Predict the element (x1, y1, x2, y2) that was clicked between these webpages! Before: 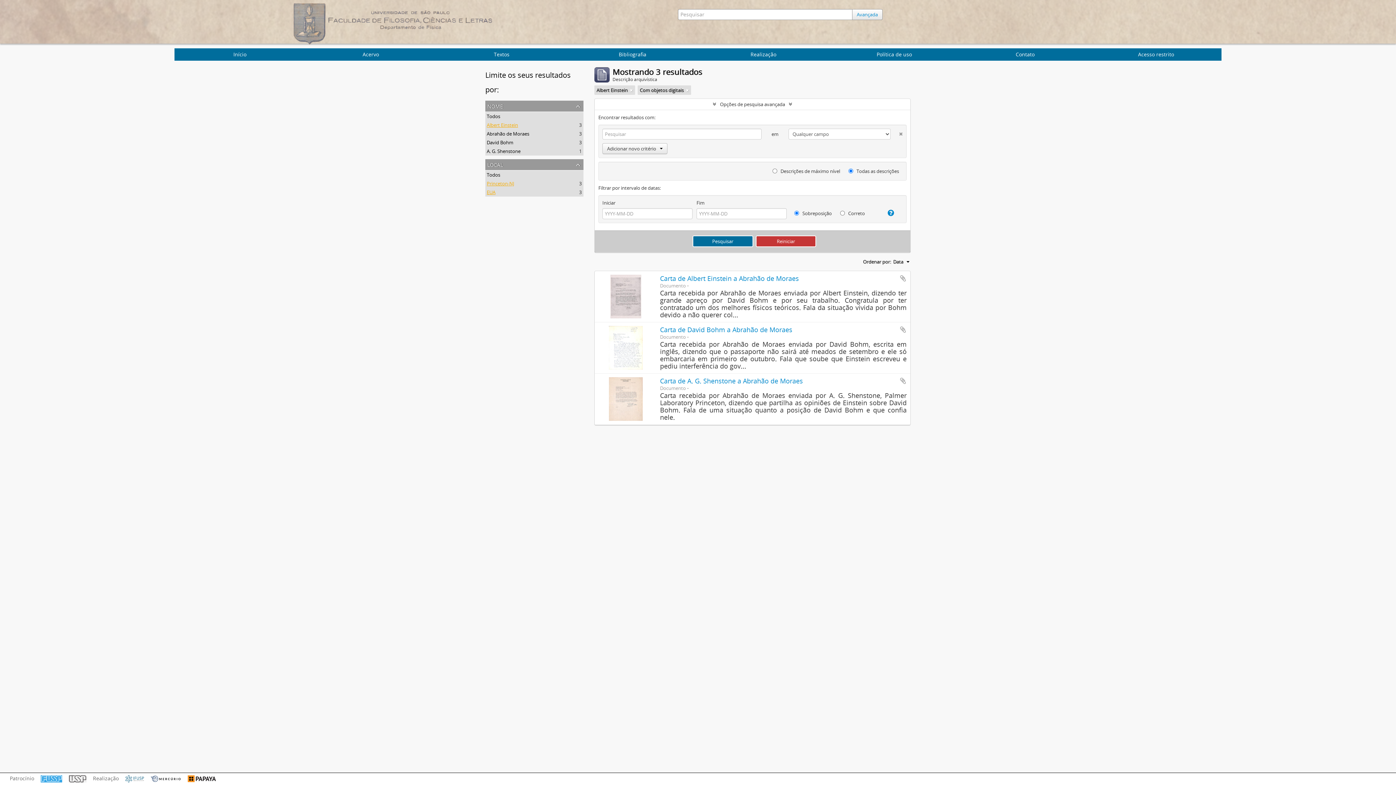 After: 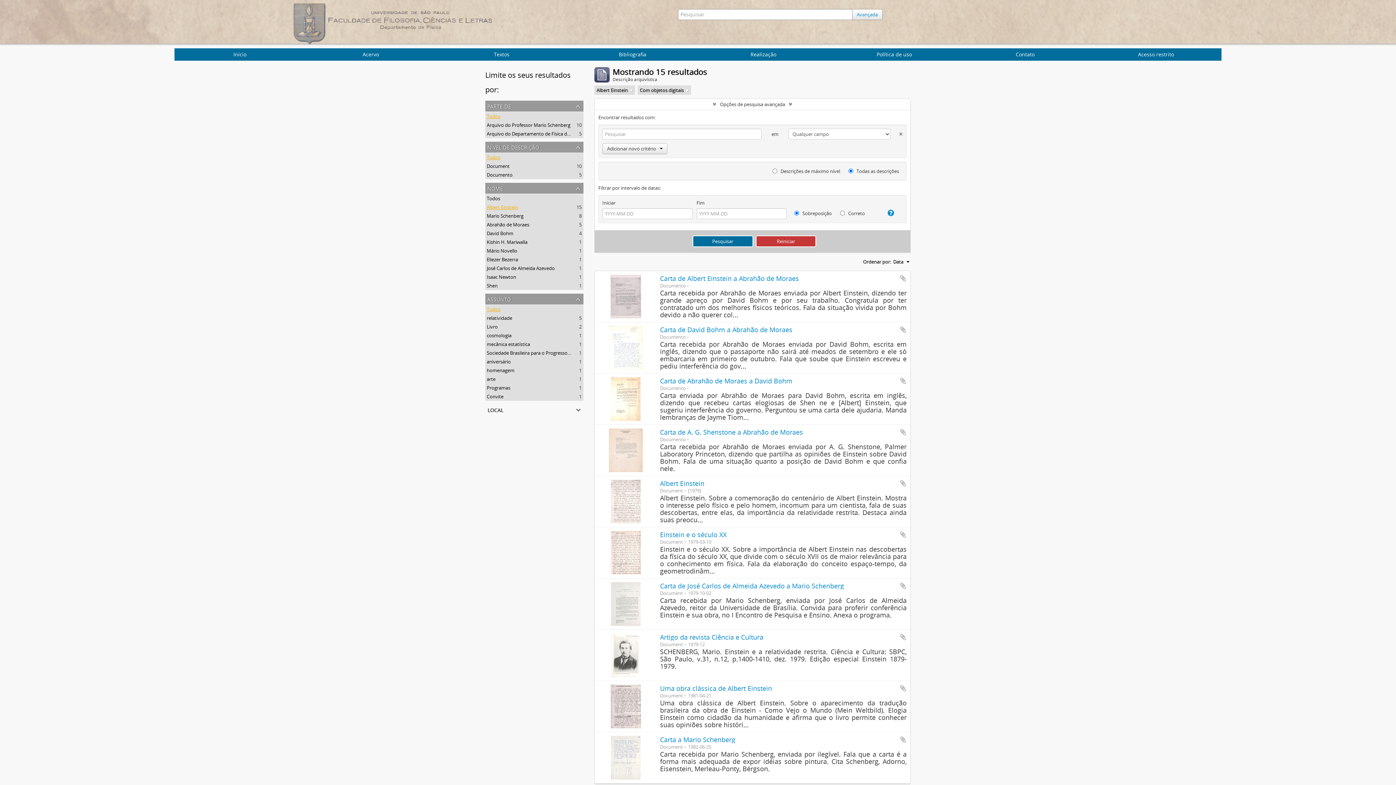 Action: bbox: (486, 171, 500, 178) label: Todos